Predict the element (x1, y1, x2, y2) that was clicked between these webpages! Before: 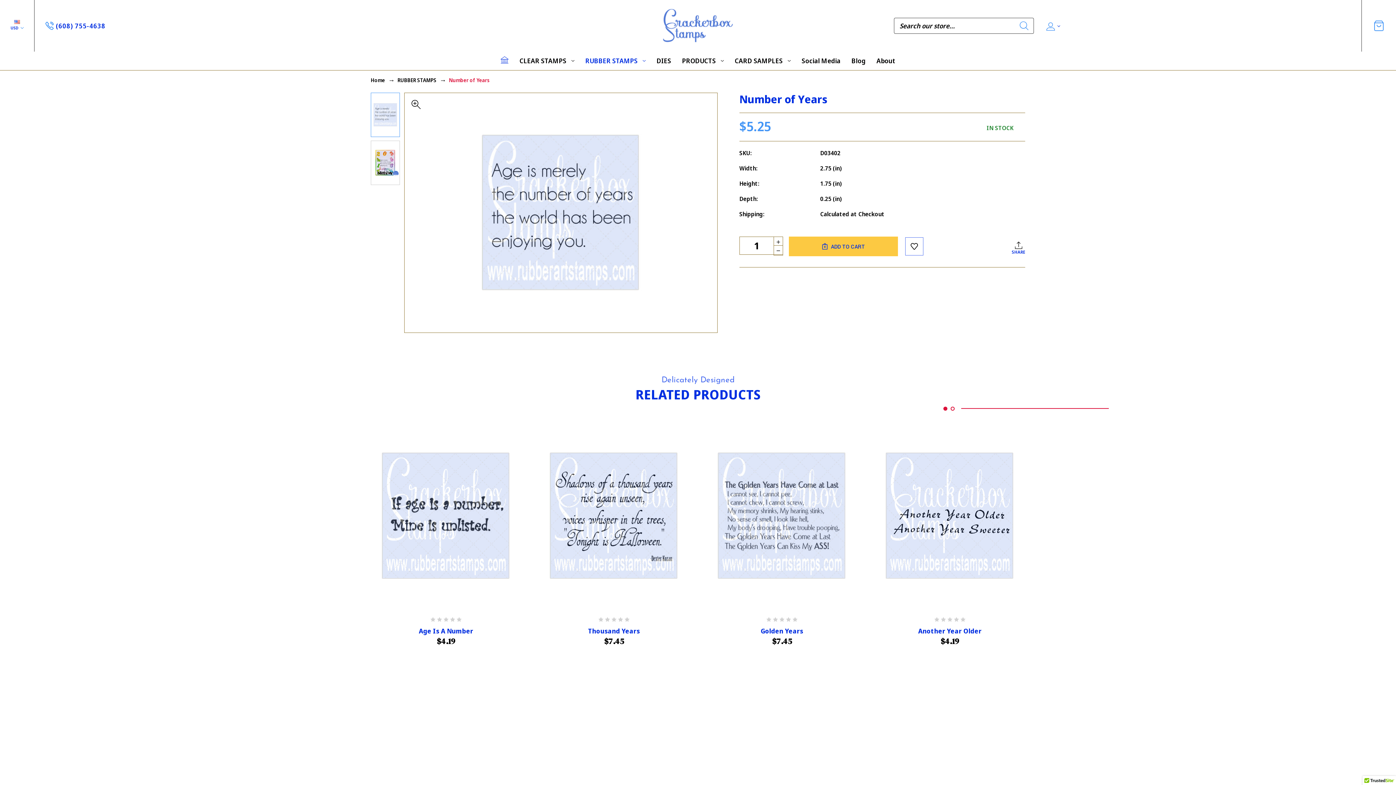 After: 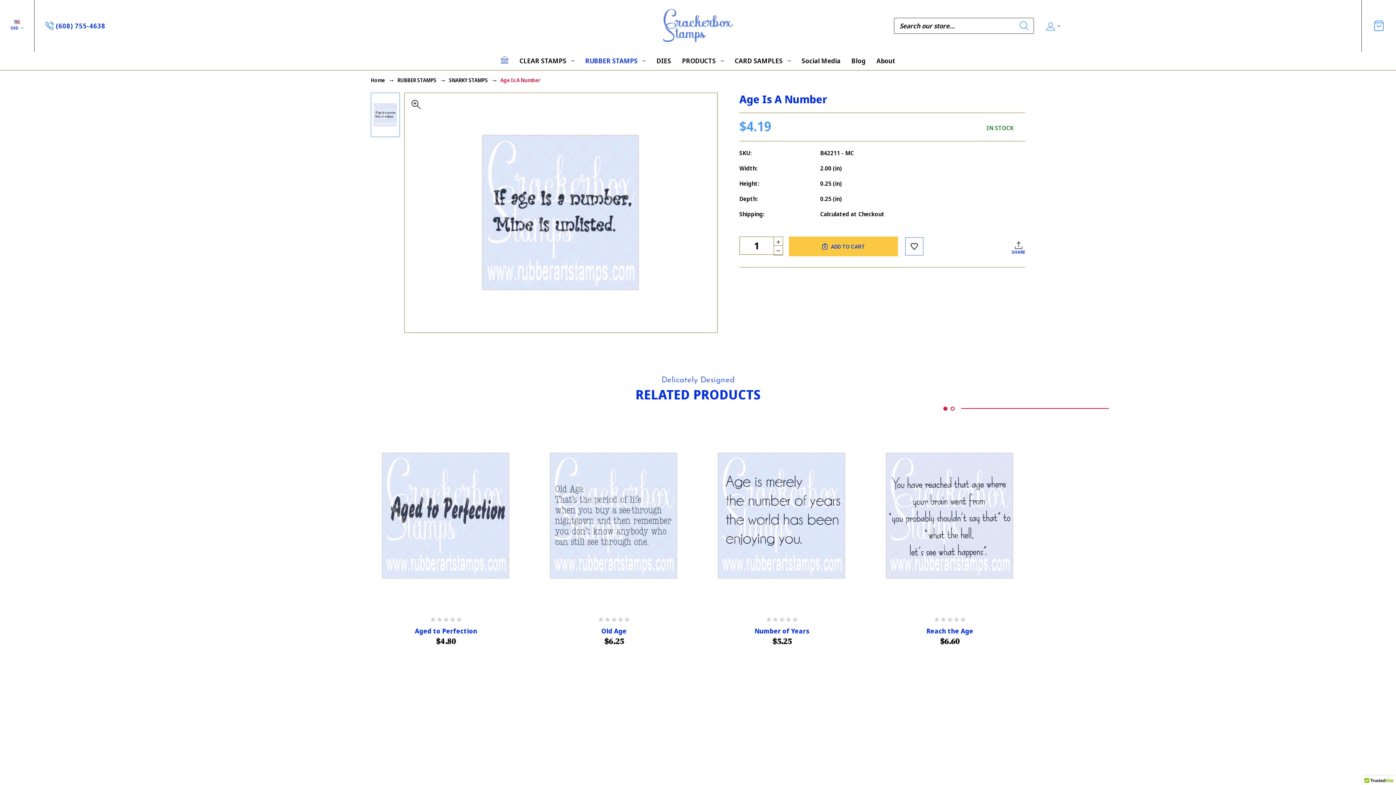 Action: bbox: (372, 421, 520, 610) label: Age Is A Number, $4.19

